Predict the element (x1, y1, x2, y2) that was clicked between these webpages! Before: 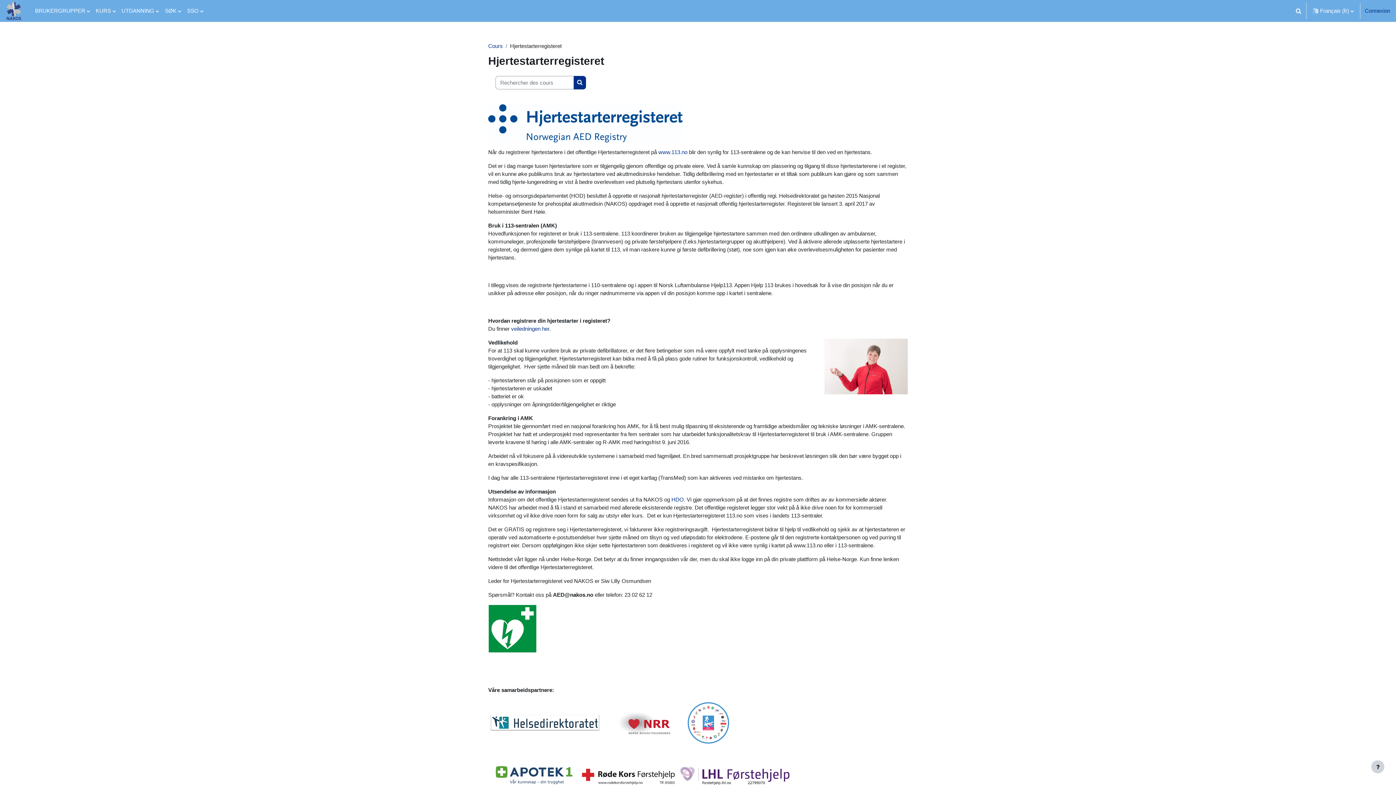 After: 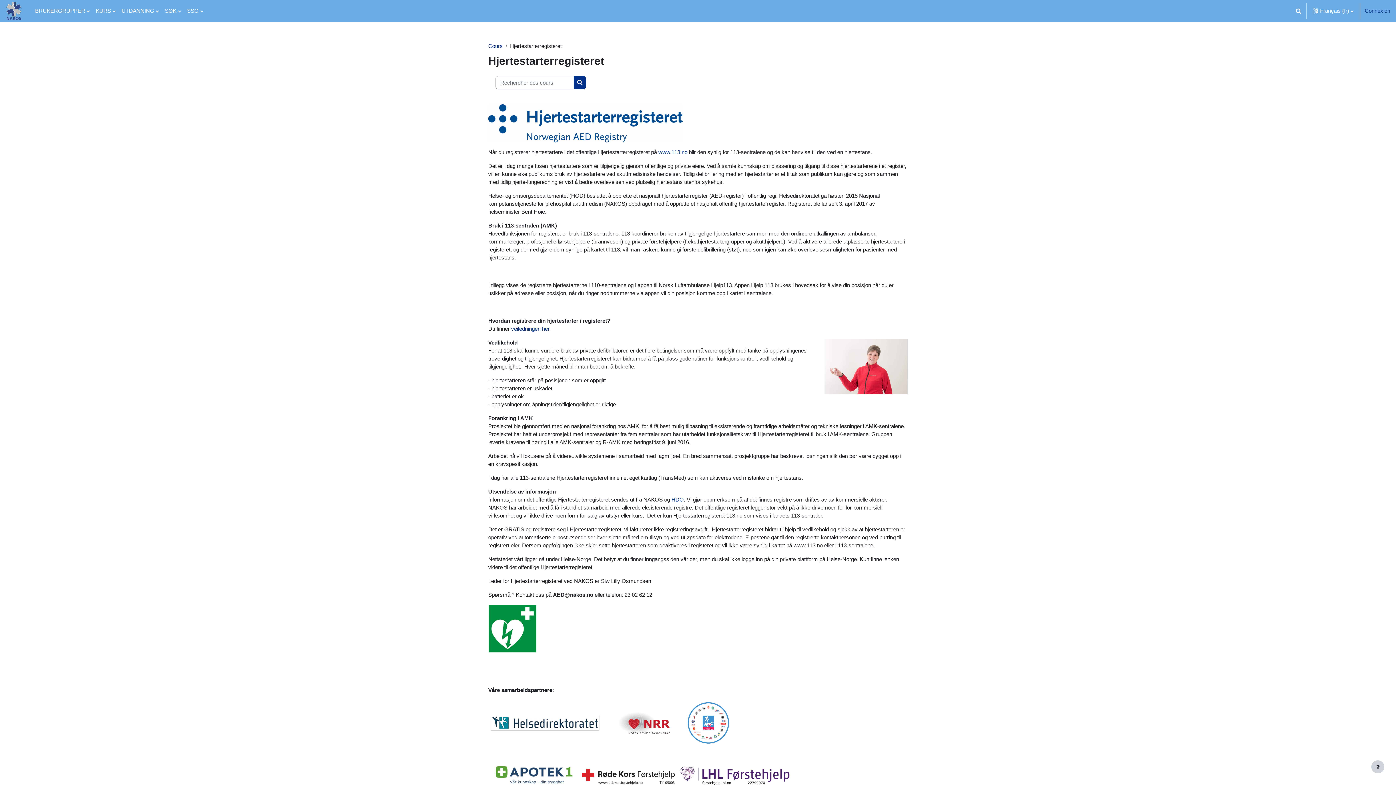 Action: bbox: (489, 719, 600, 725)